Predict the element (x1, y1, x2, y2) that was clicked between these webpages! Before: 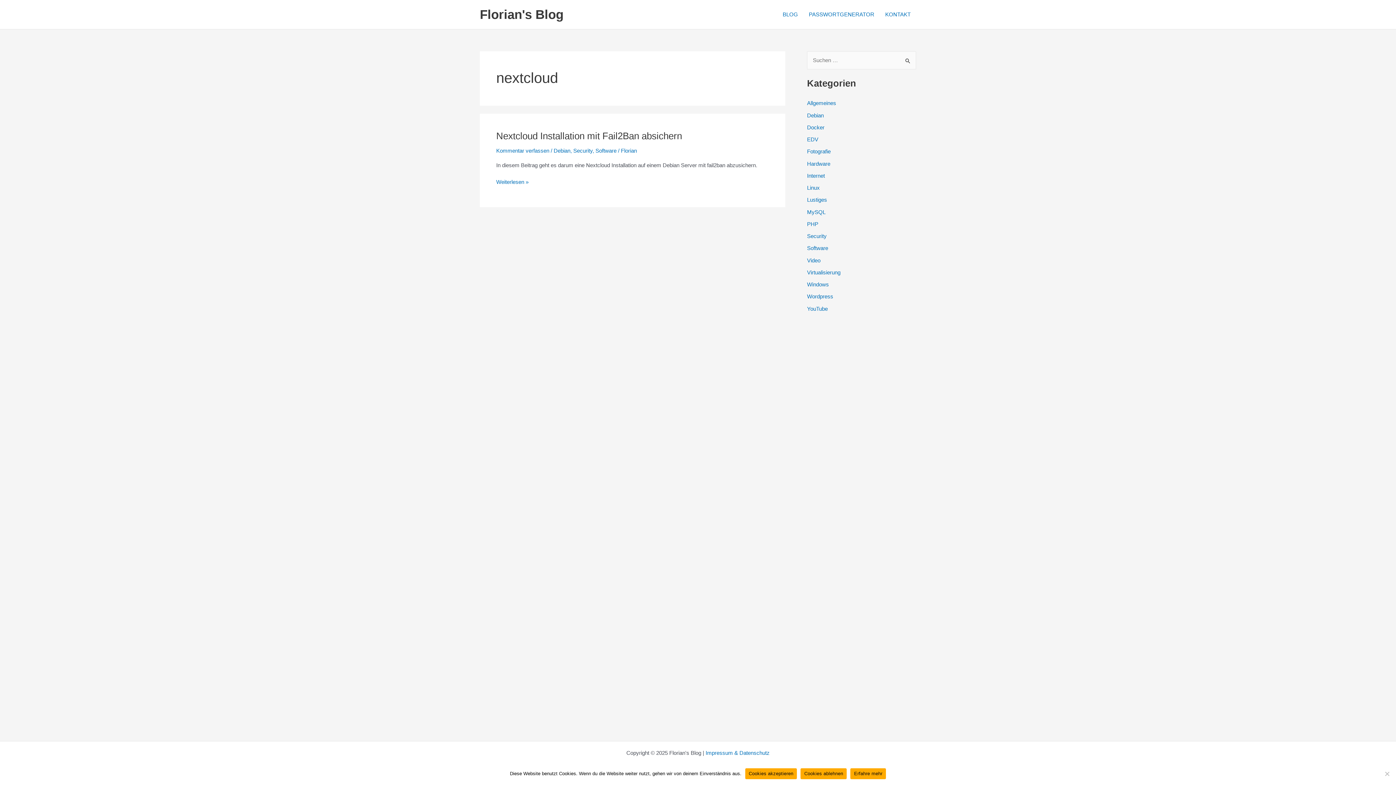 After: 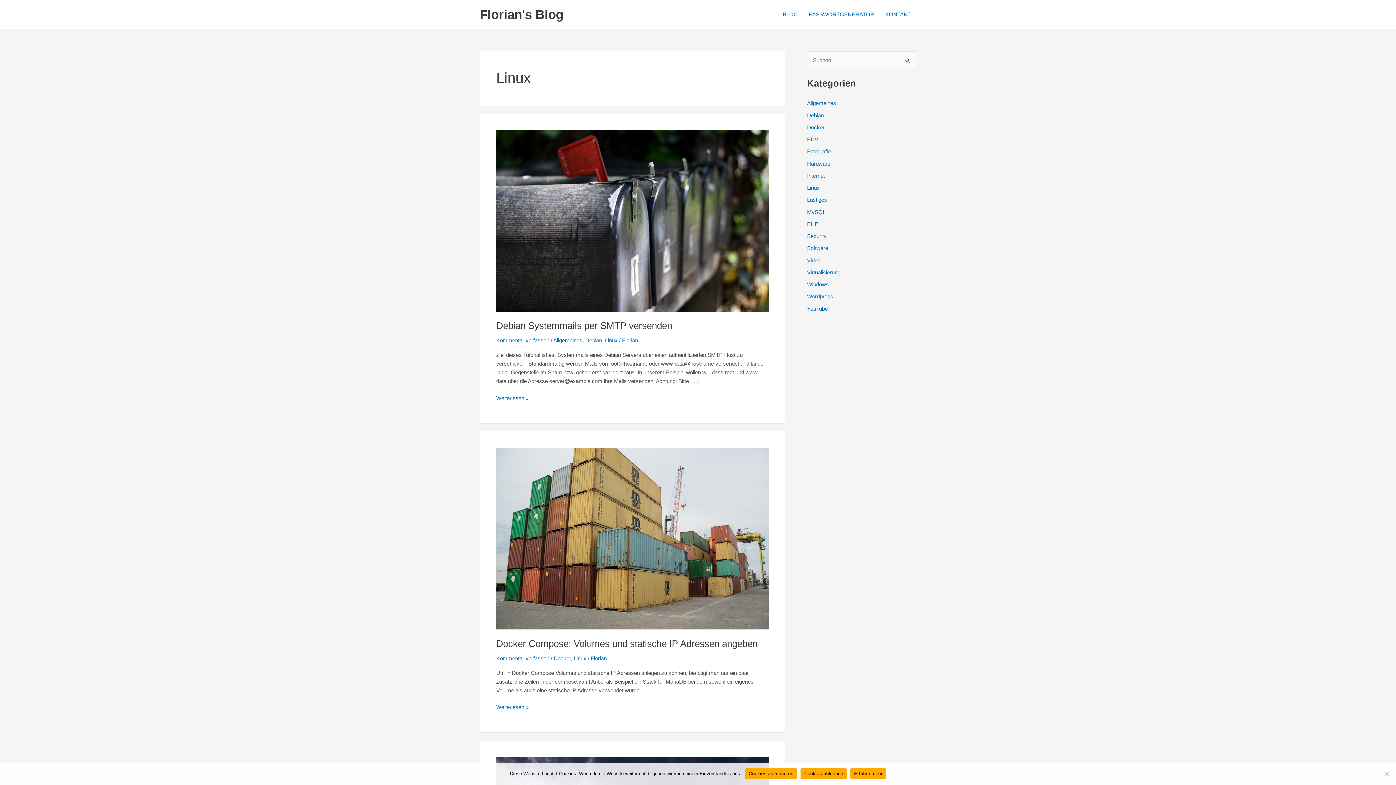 Action: bbox: (807, 184, 820, 190) label: Linux